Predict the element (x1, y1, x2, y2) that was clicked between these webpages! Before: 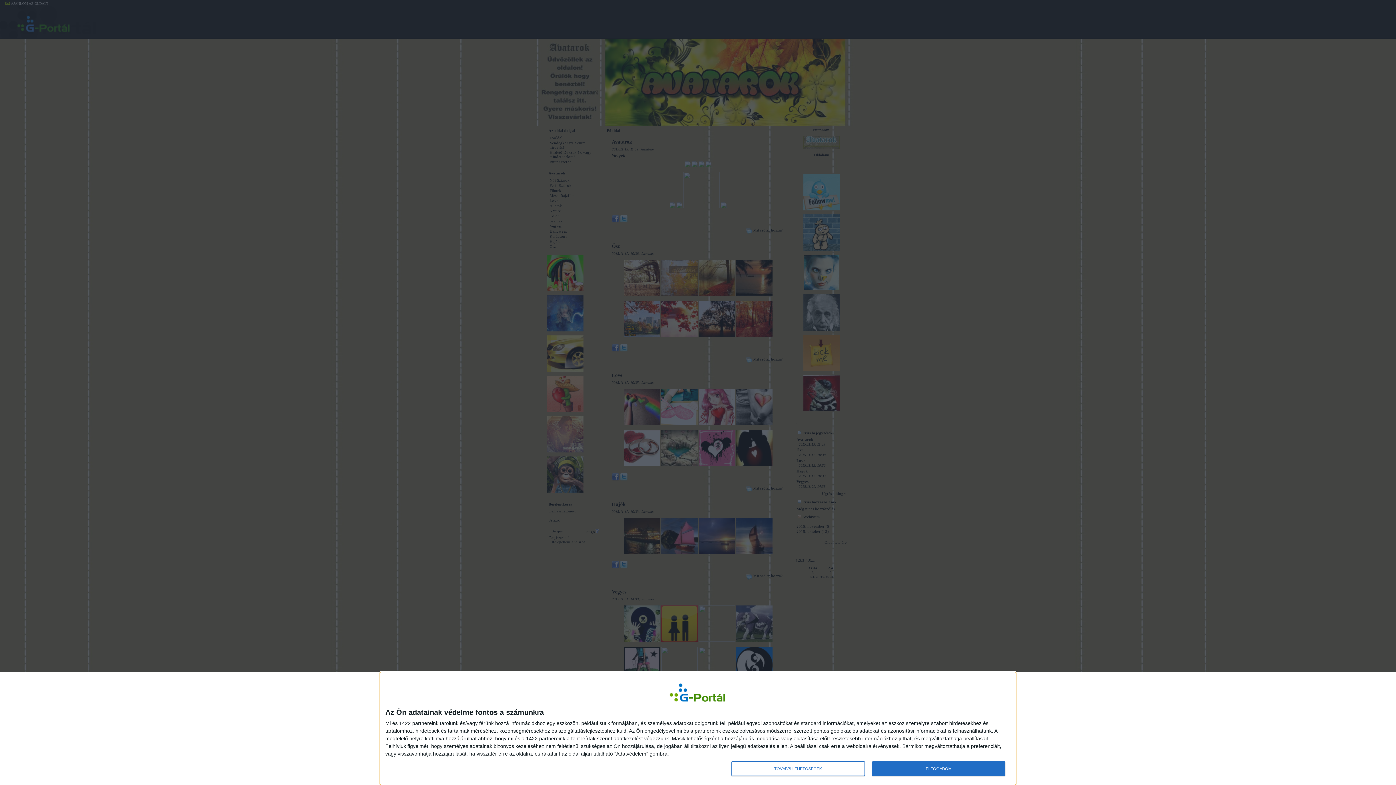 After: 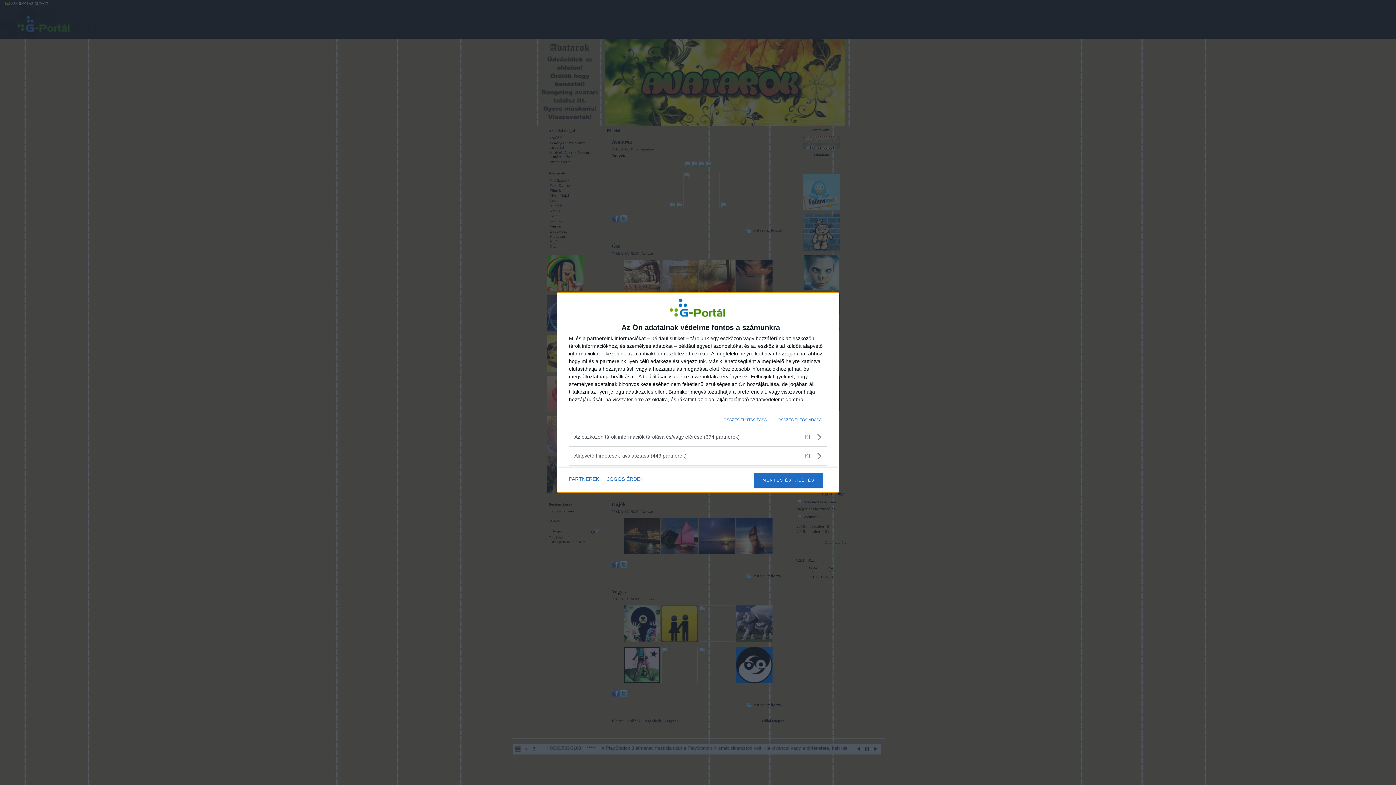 Action: label: TOVÁBBI LEHETŐSÉGEK bbox: (731, 761, 864, 776)